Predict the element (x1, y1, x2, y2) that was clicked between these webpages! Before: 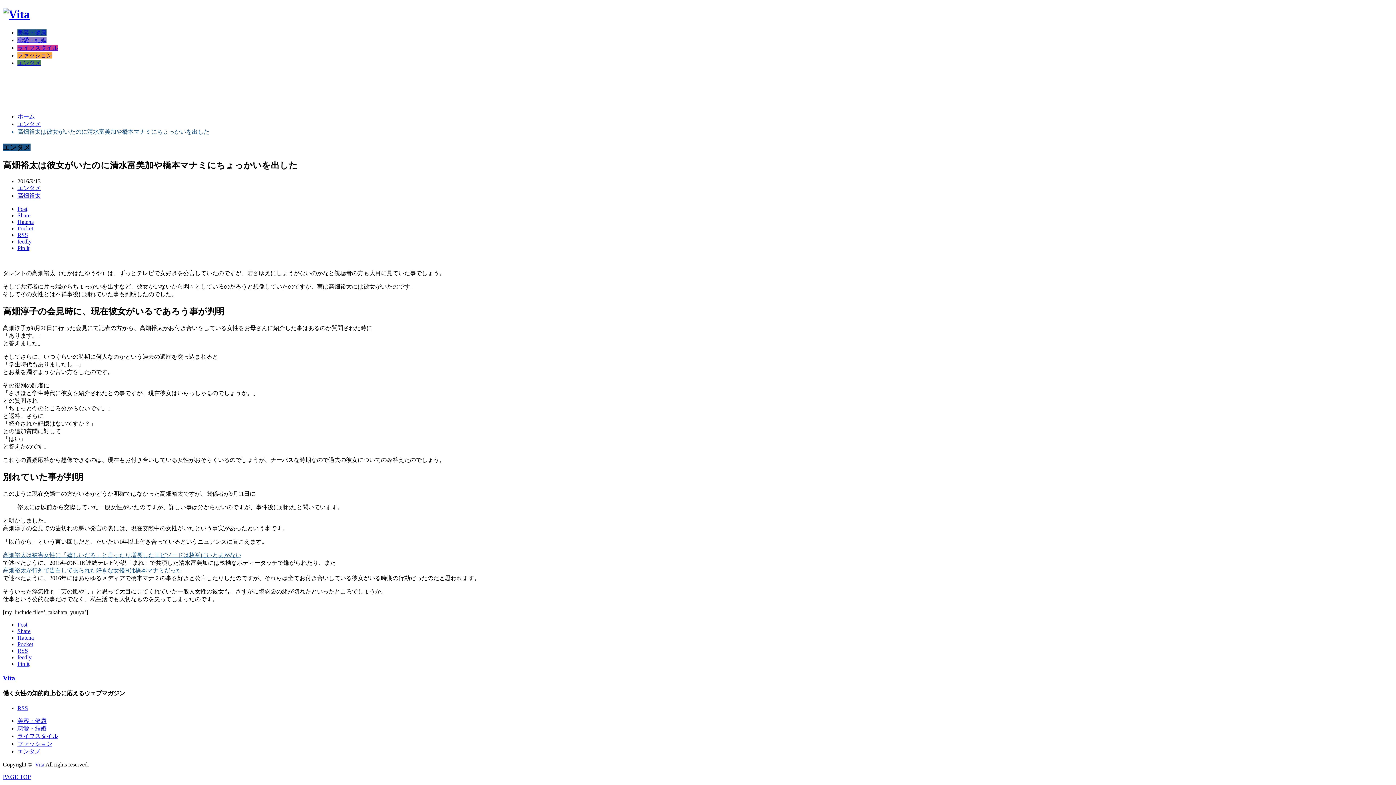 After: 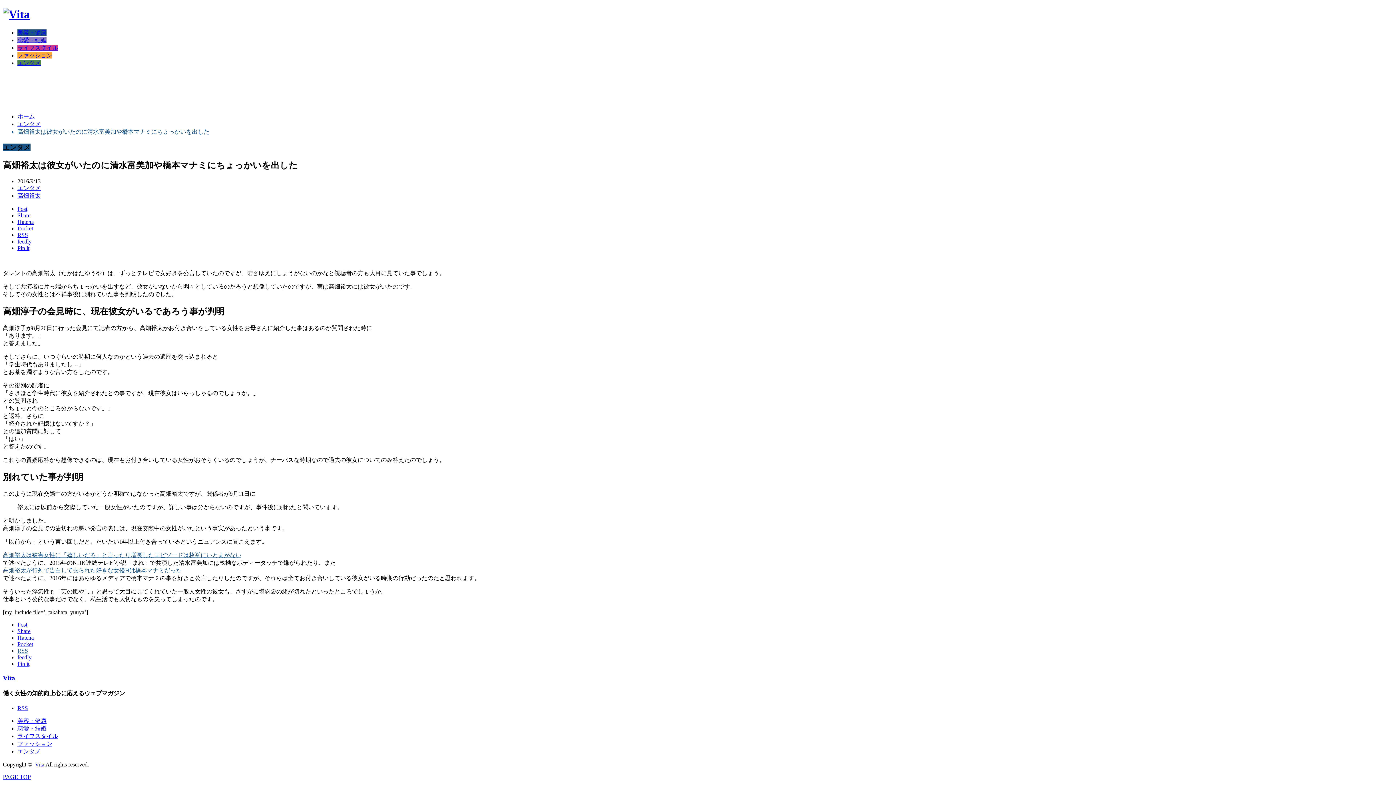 Action: label: RSS bbox: (17, 648, 28, 654)